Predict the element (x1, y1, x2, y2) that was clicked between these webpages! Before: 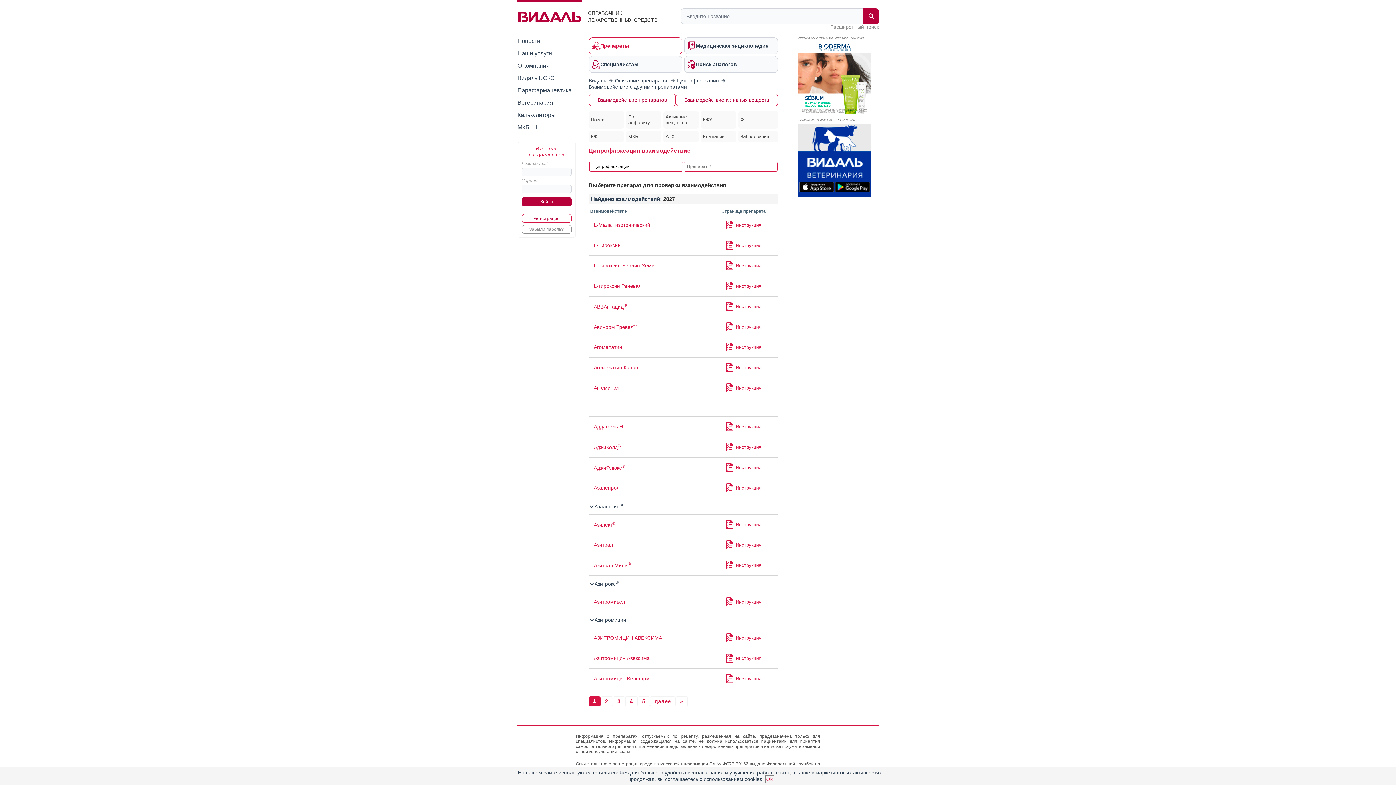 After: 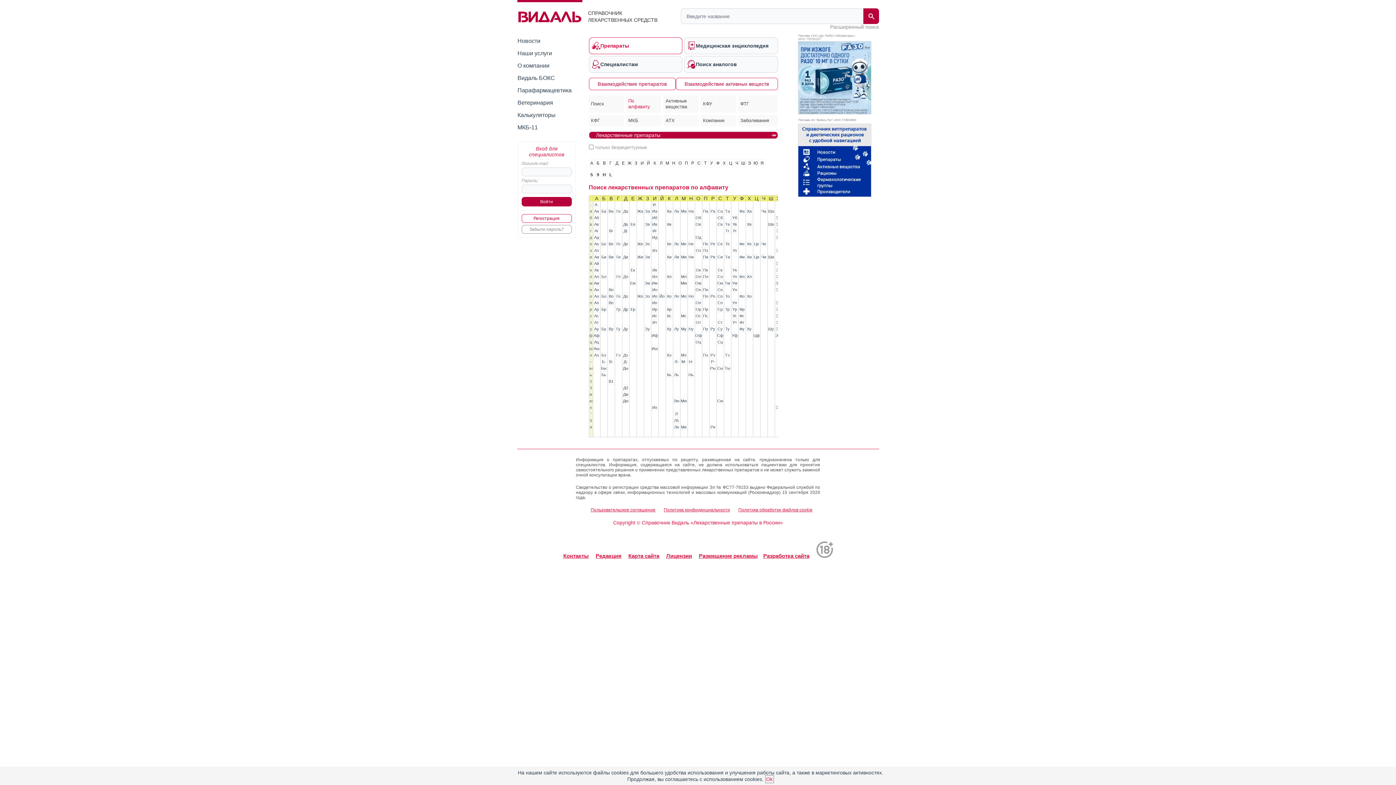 Action: label: Описание препаратов bbox: (615, 77, 668, 83)